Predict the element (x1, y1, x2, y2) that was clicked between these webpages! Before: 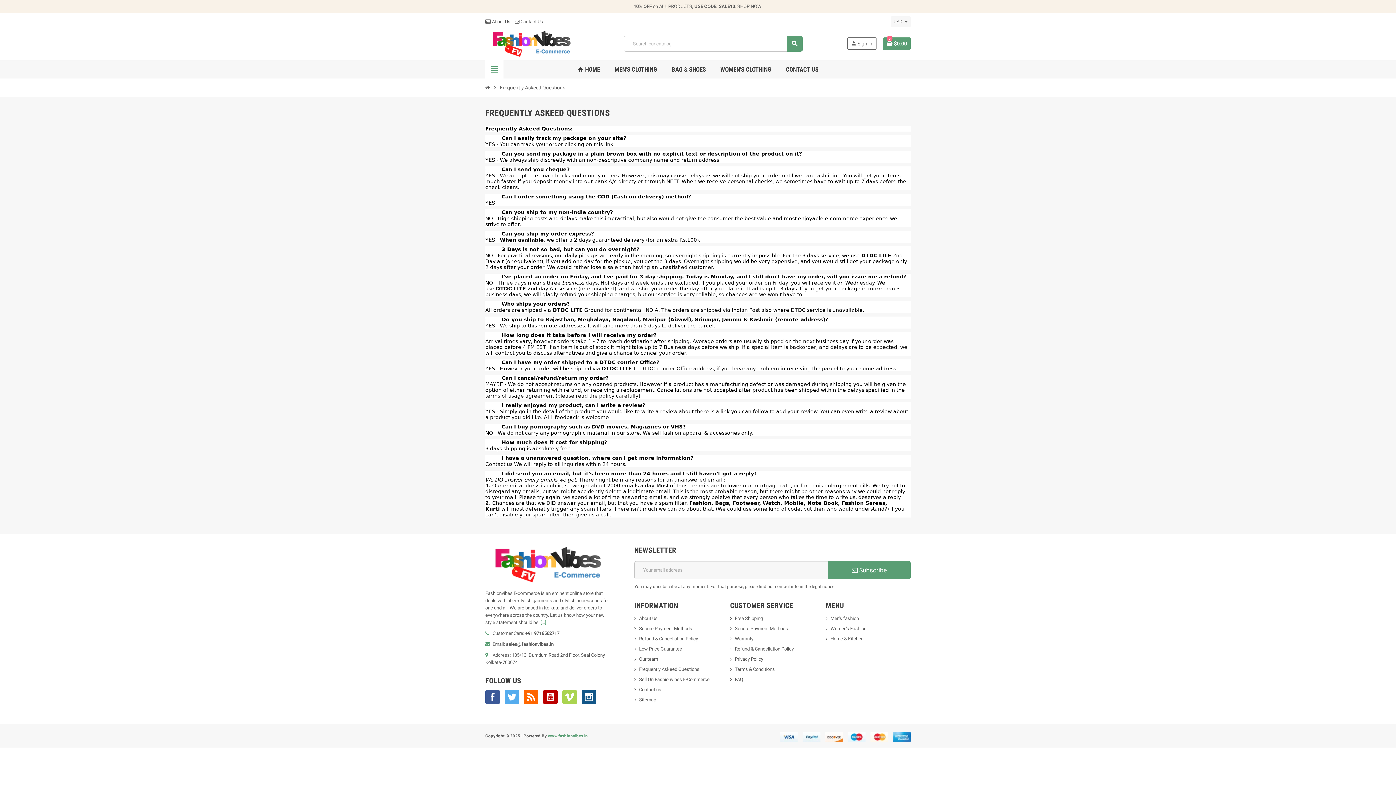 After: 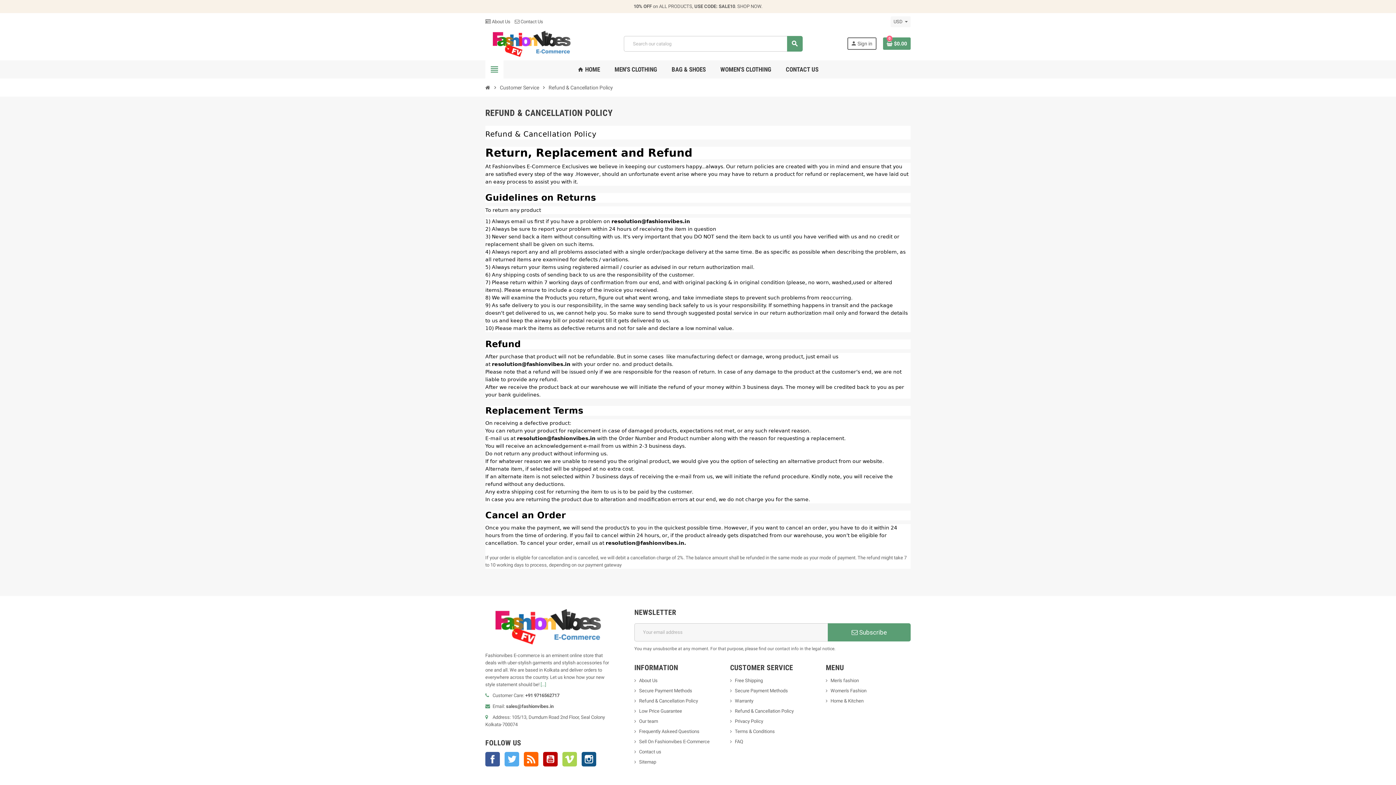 Action: bbox: (730, 646, 793, 651) label: Refund & Cancellation Policy